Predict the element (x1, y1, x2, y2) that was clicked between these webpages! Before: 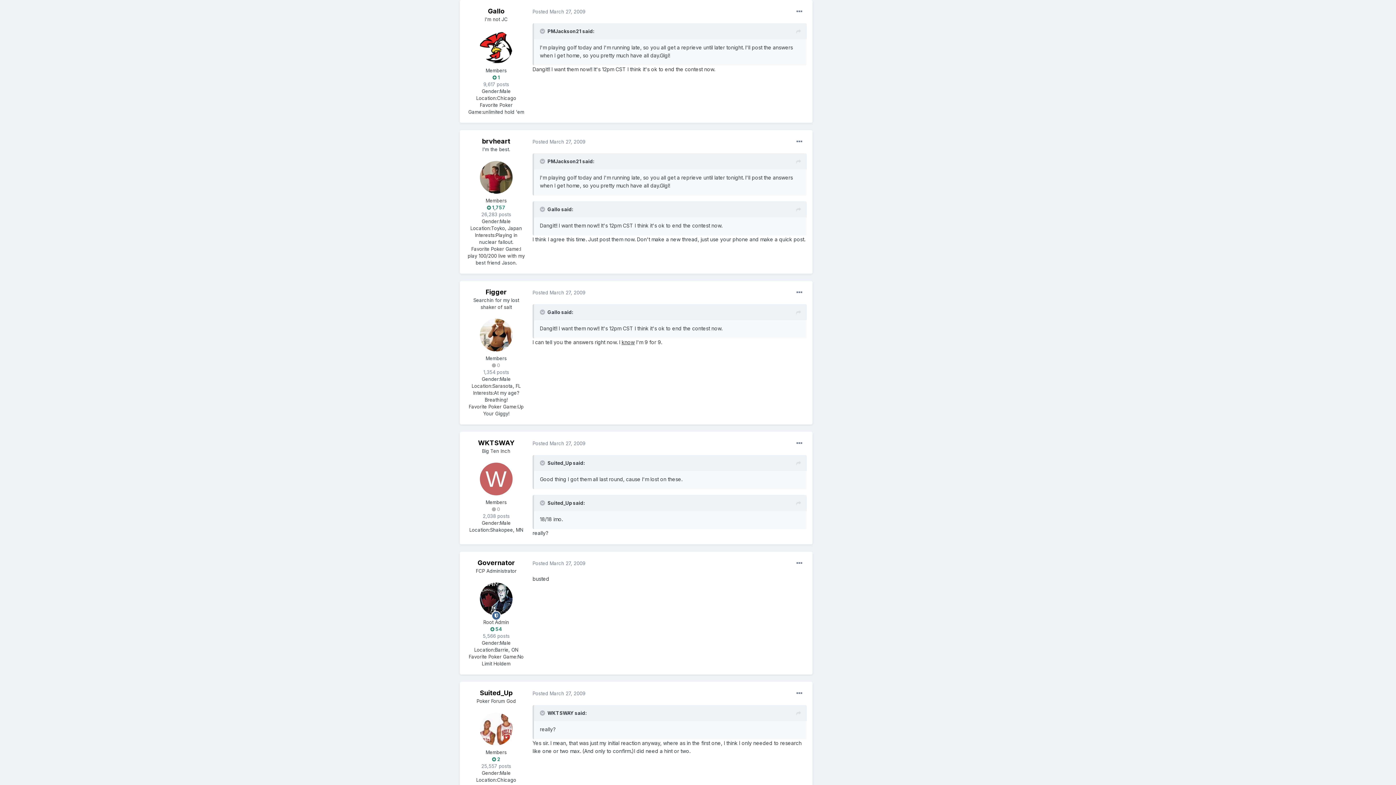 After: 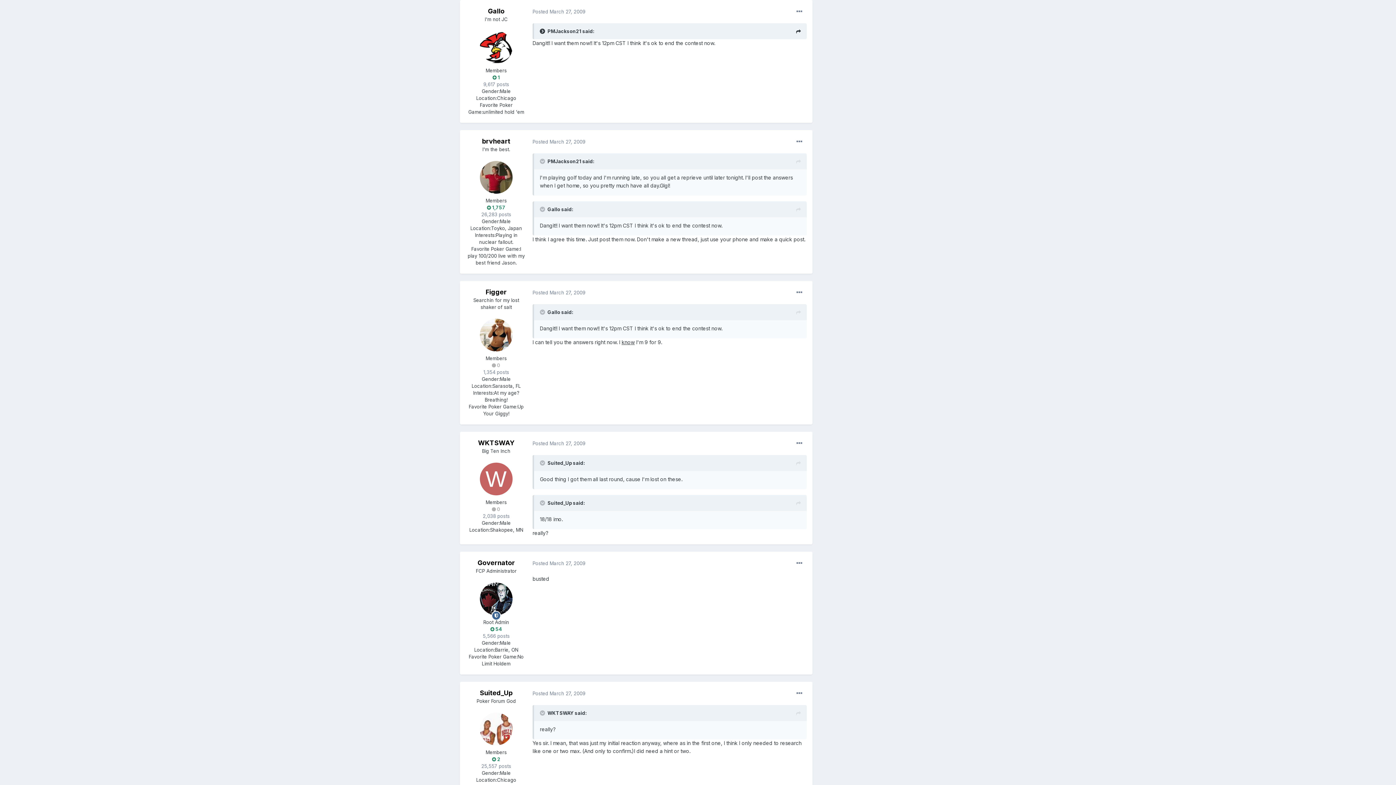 Action: bbox: (540, 28, 546, 34) label:  